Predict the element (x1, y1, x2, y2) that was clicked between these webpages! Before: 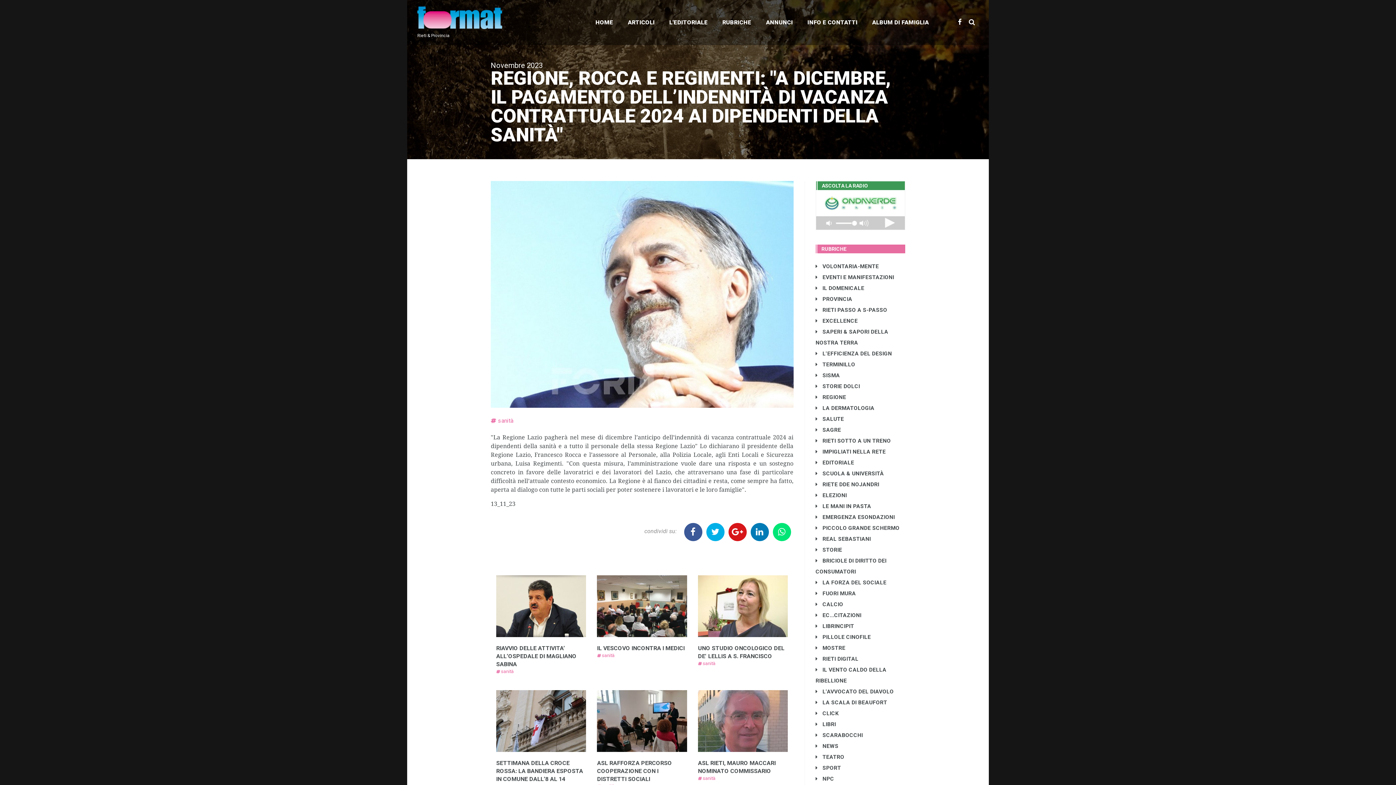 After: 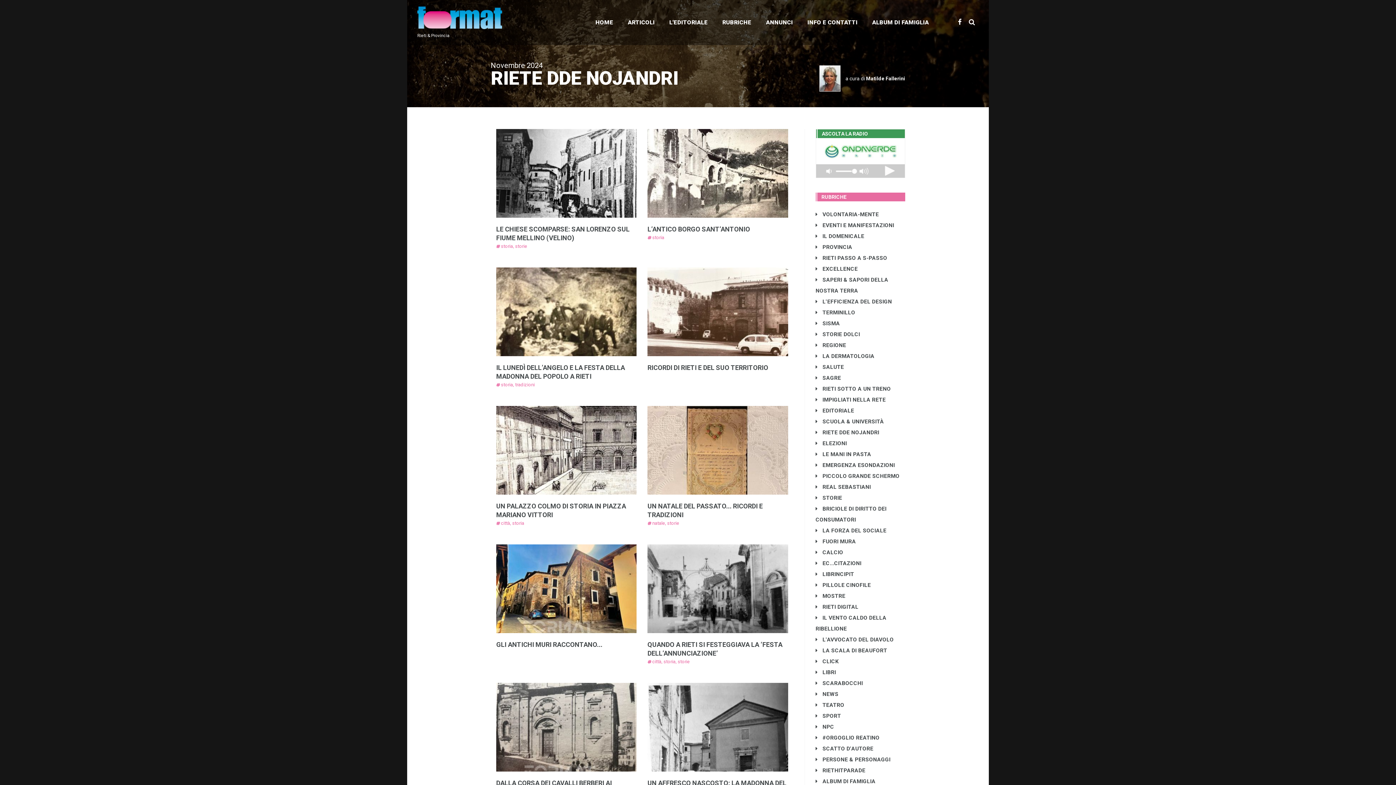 Action: label:  RIETE DDE NOJANDRI bbox: (815, 481, 879, 488)